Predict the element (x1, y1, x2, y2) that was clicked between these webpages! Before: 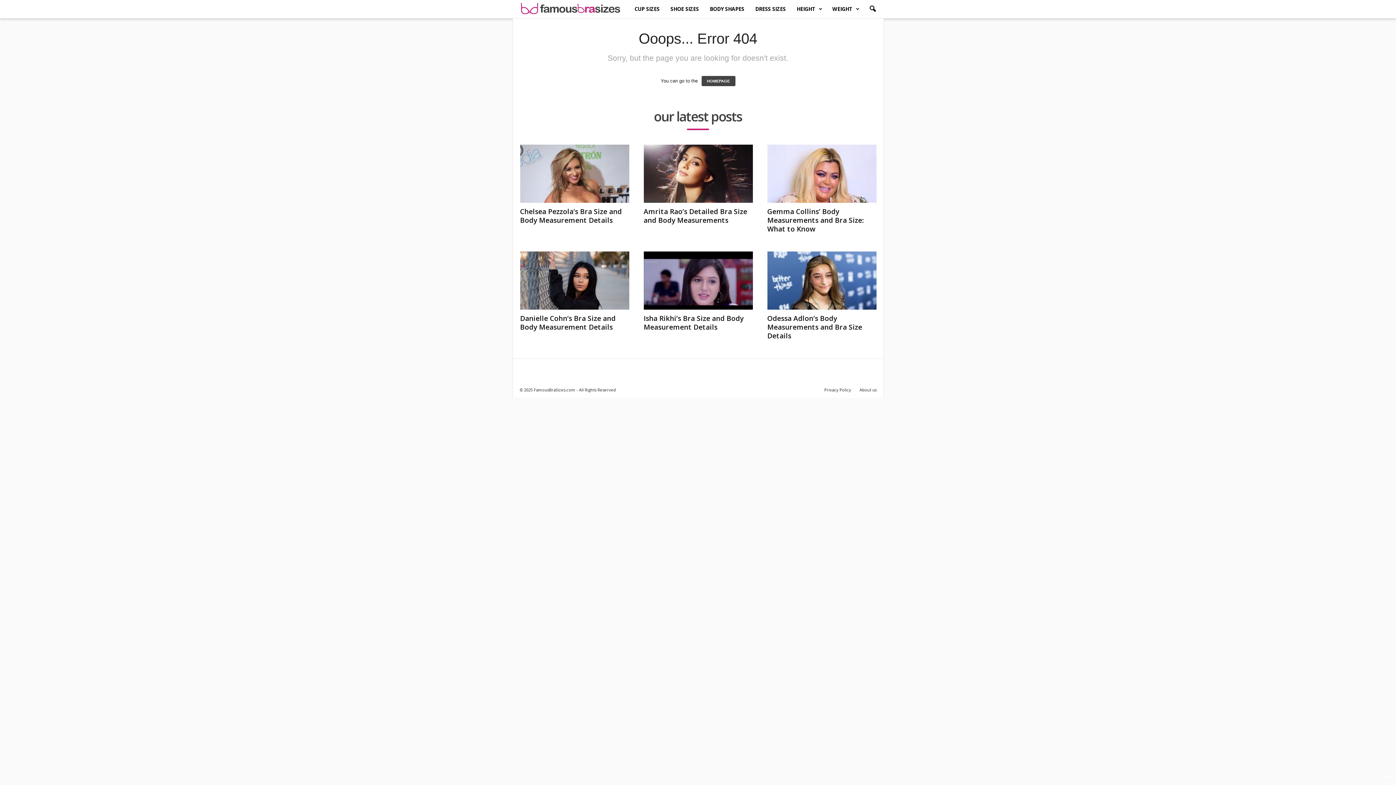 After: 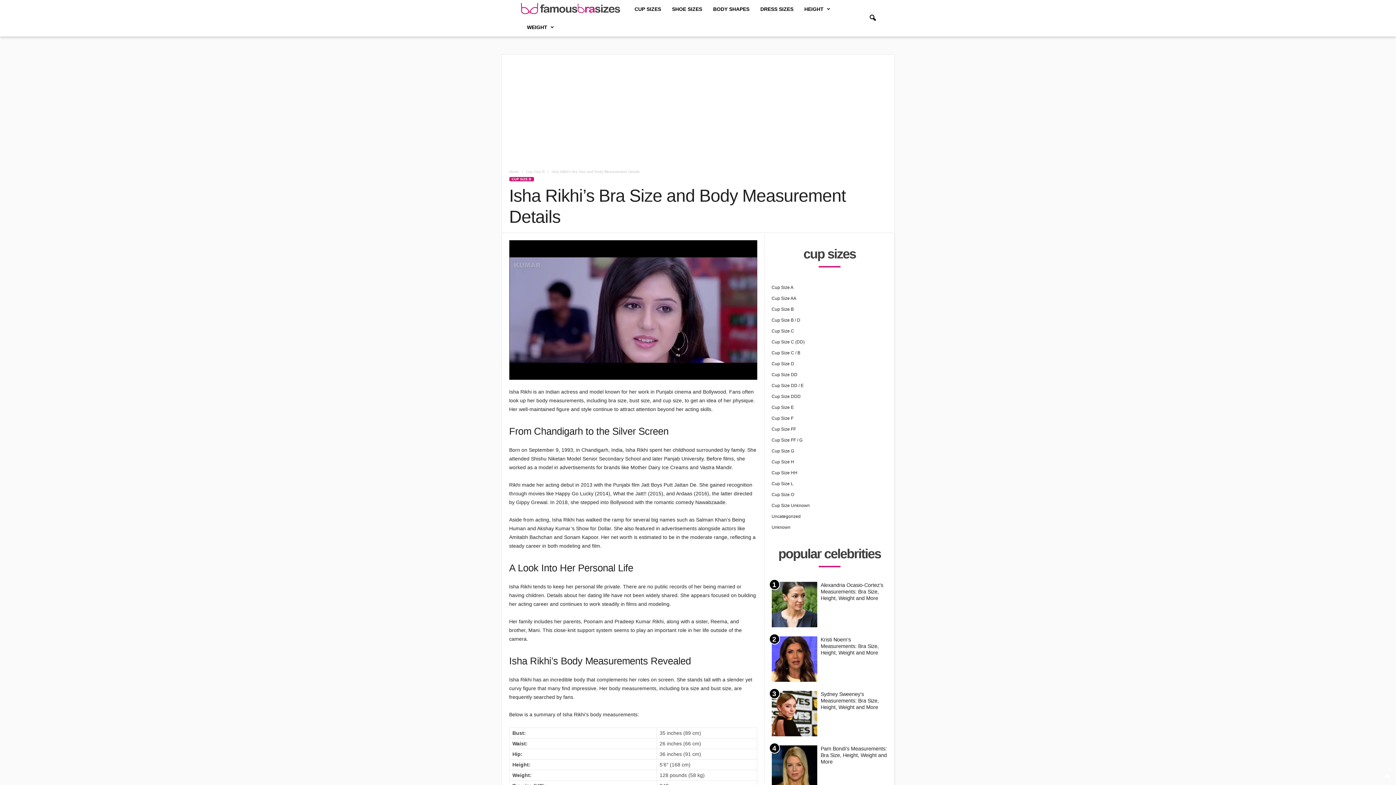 Action: bbox: (643, 251, 752, 309)